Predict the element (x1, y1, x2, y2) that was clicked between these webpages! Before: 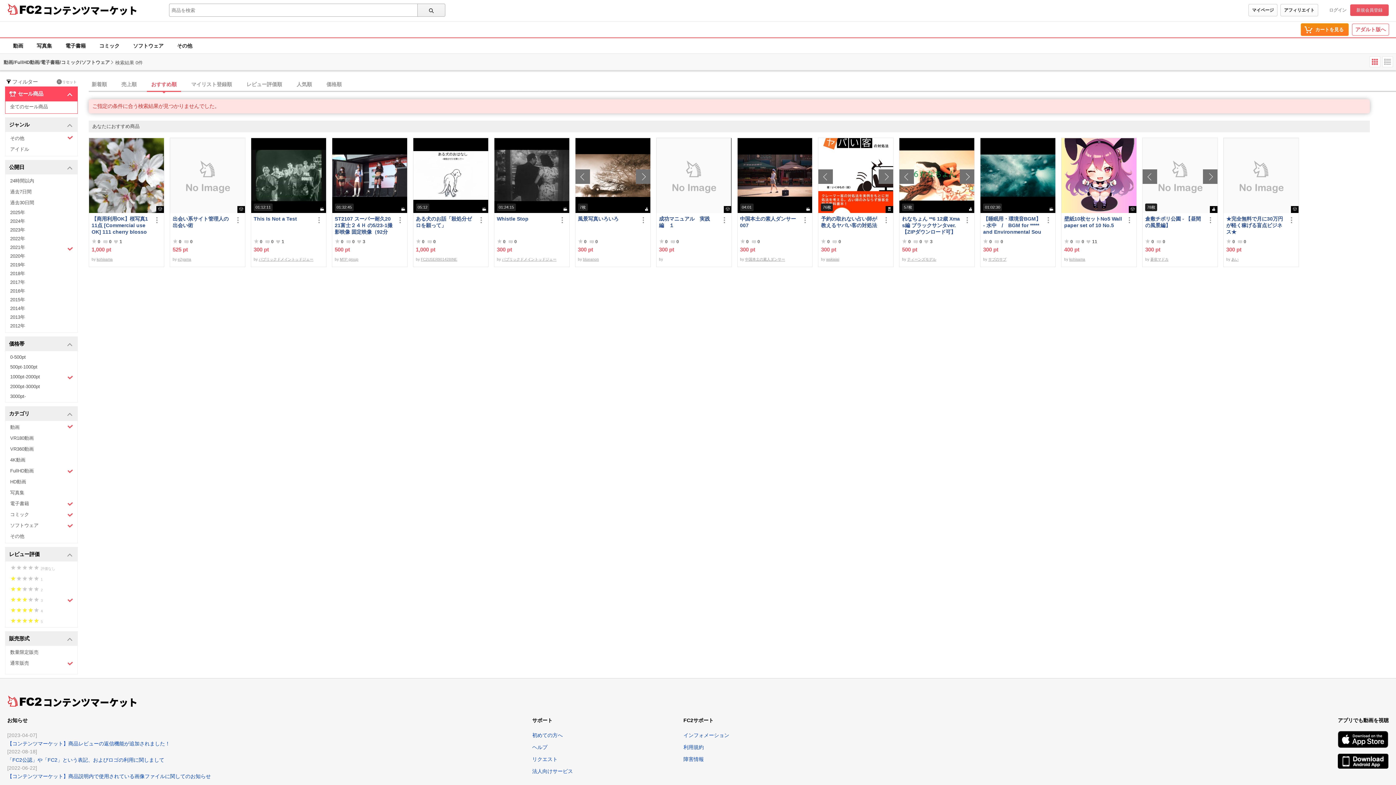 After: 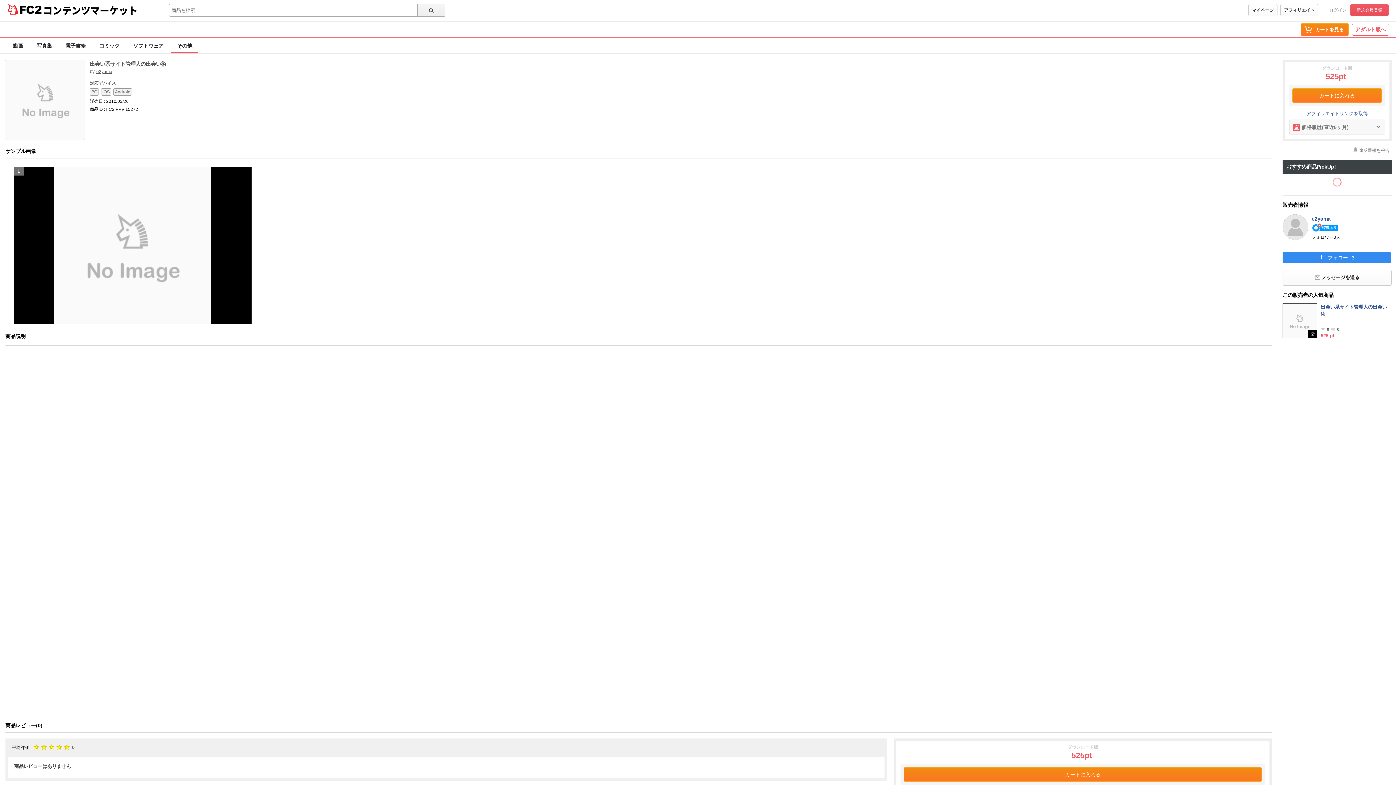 Action: bbox: (170, 138, 245, 213)